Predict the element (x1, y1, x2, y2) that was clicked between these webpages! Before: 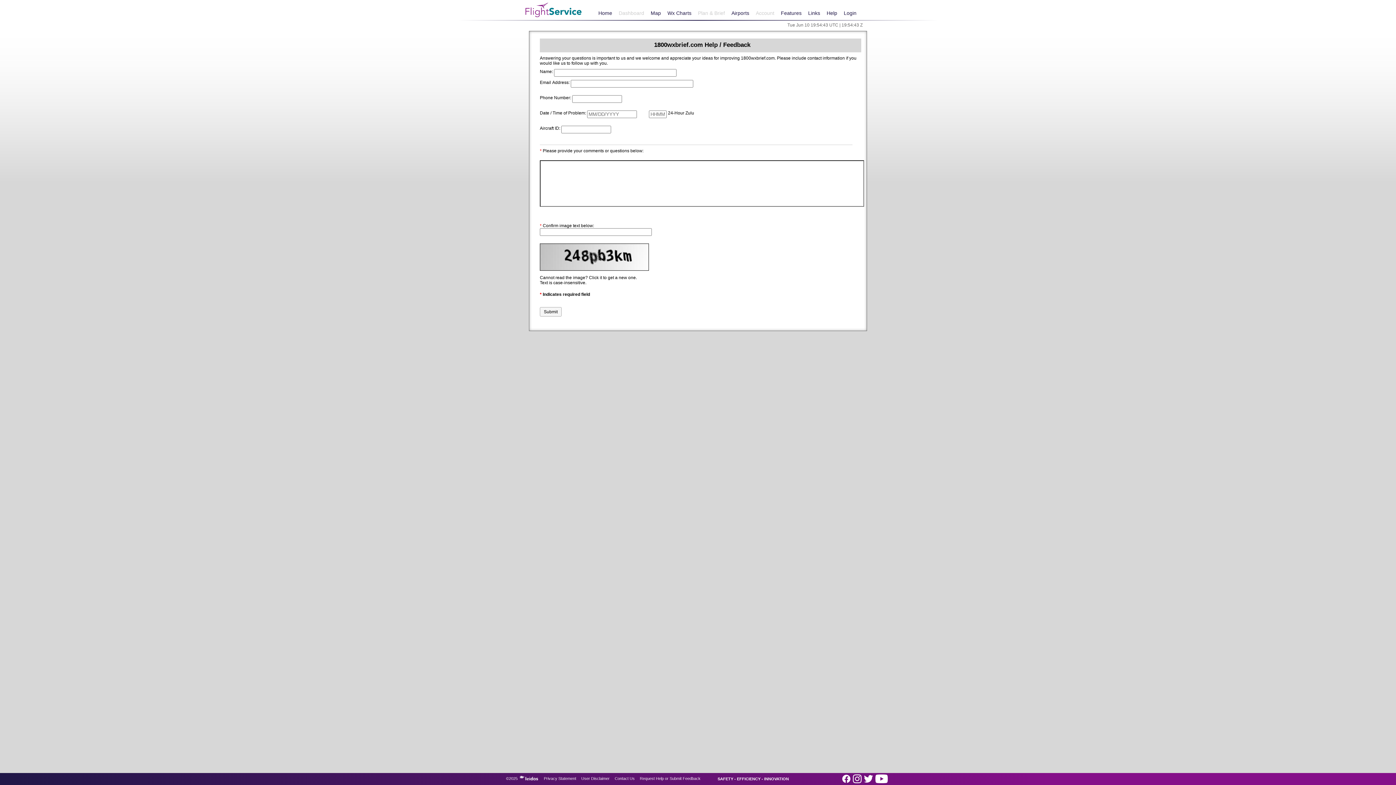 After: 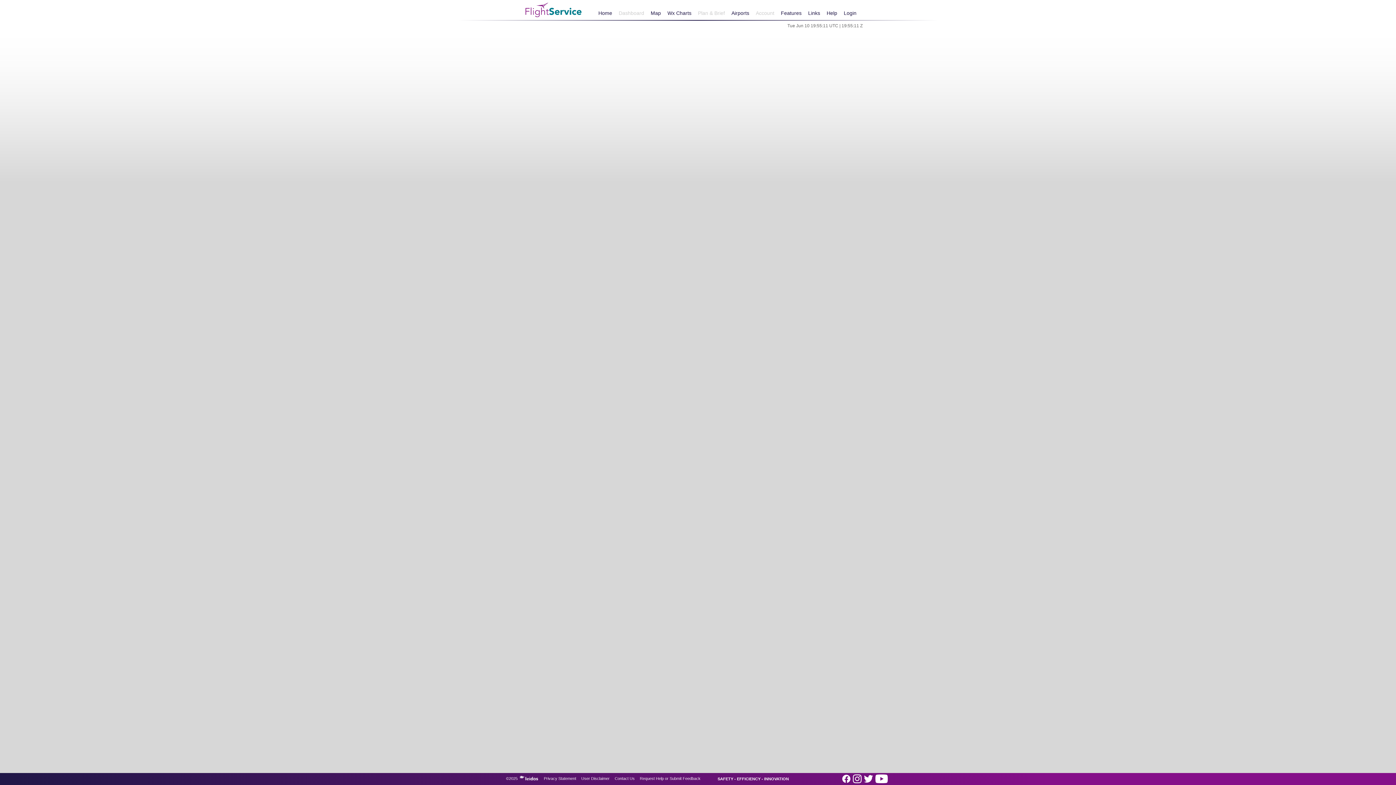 Action: bbox: (521, 0, 582, 20)